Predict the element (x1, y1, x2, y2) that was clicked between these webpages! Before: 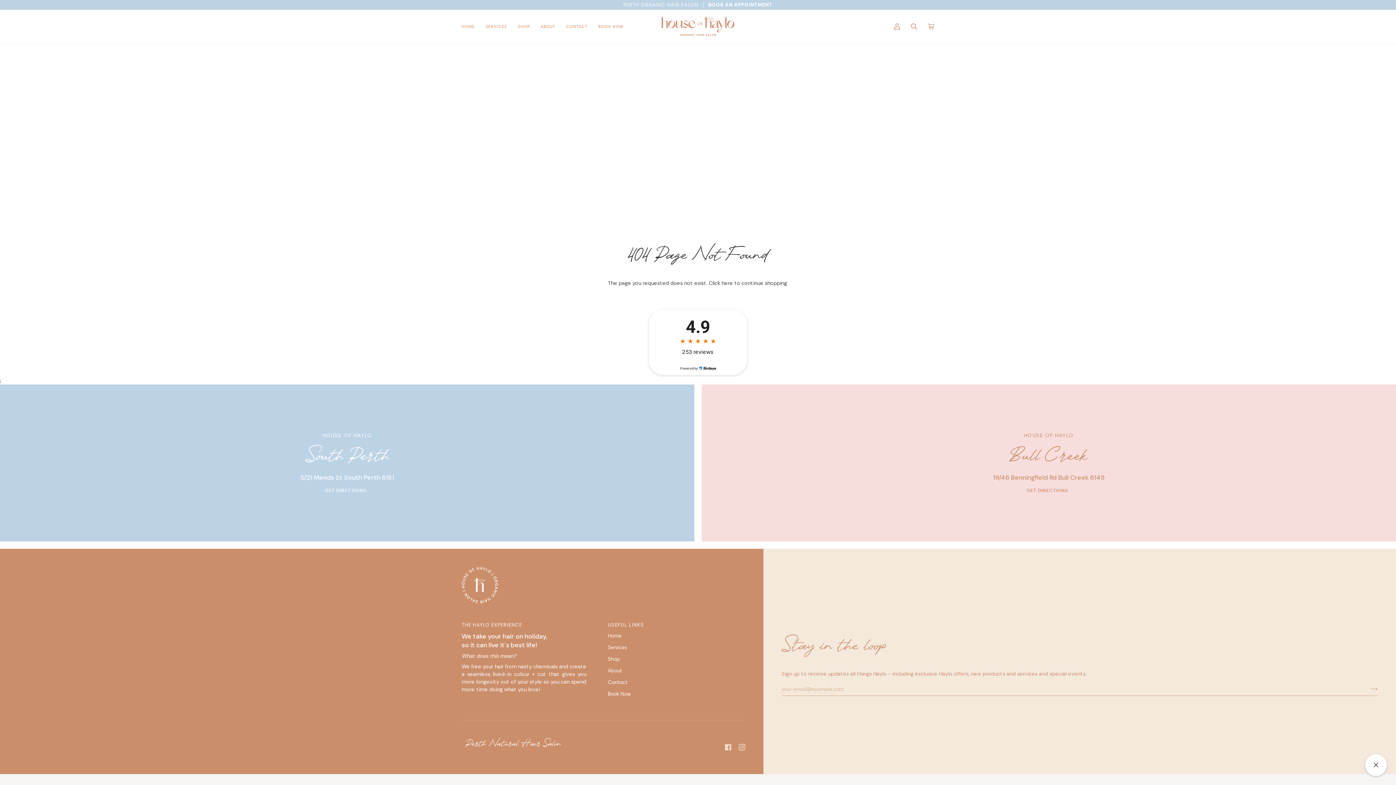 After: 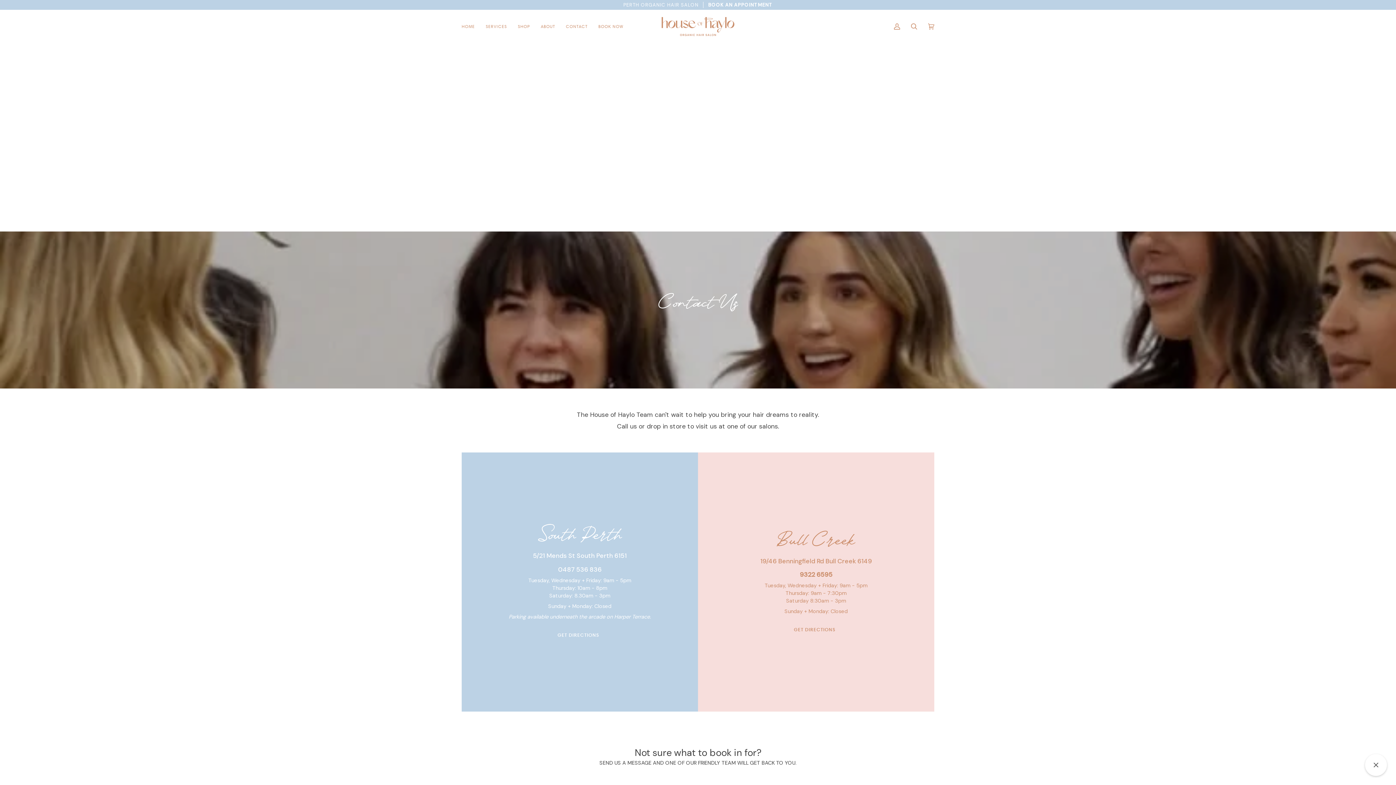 Action: bbox: (608, 679, 627, 685) label: Contact